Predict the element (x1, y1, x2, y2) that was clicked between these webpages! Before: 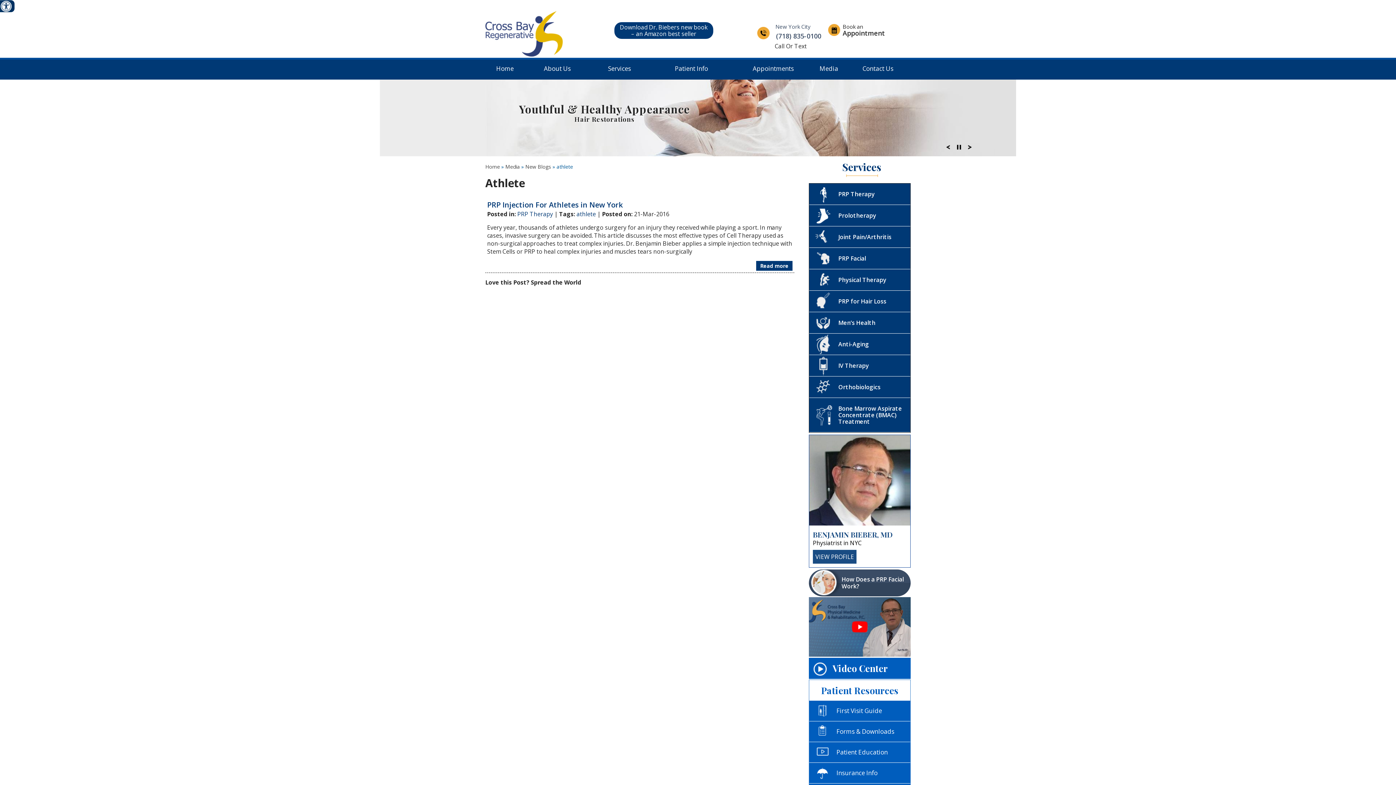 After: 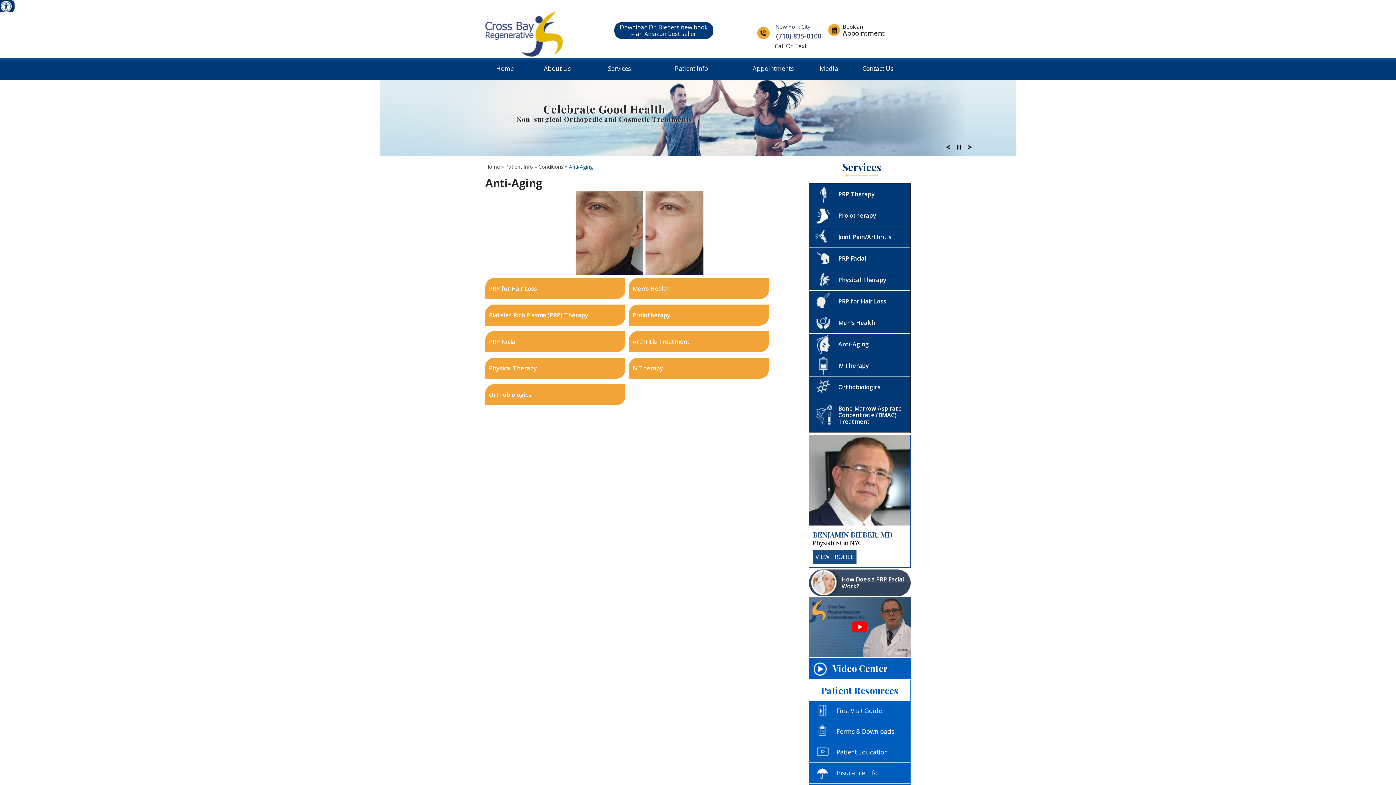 Action: label: Anti-Aging bbox: (809, 333, 910, 355)